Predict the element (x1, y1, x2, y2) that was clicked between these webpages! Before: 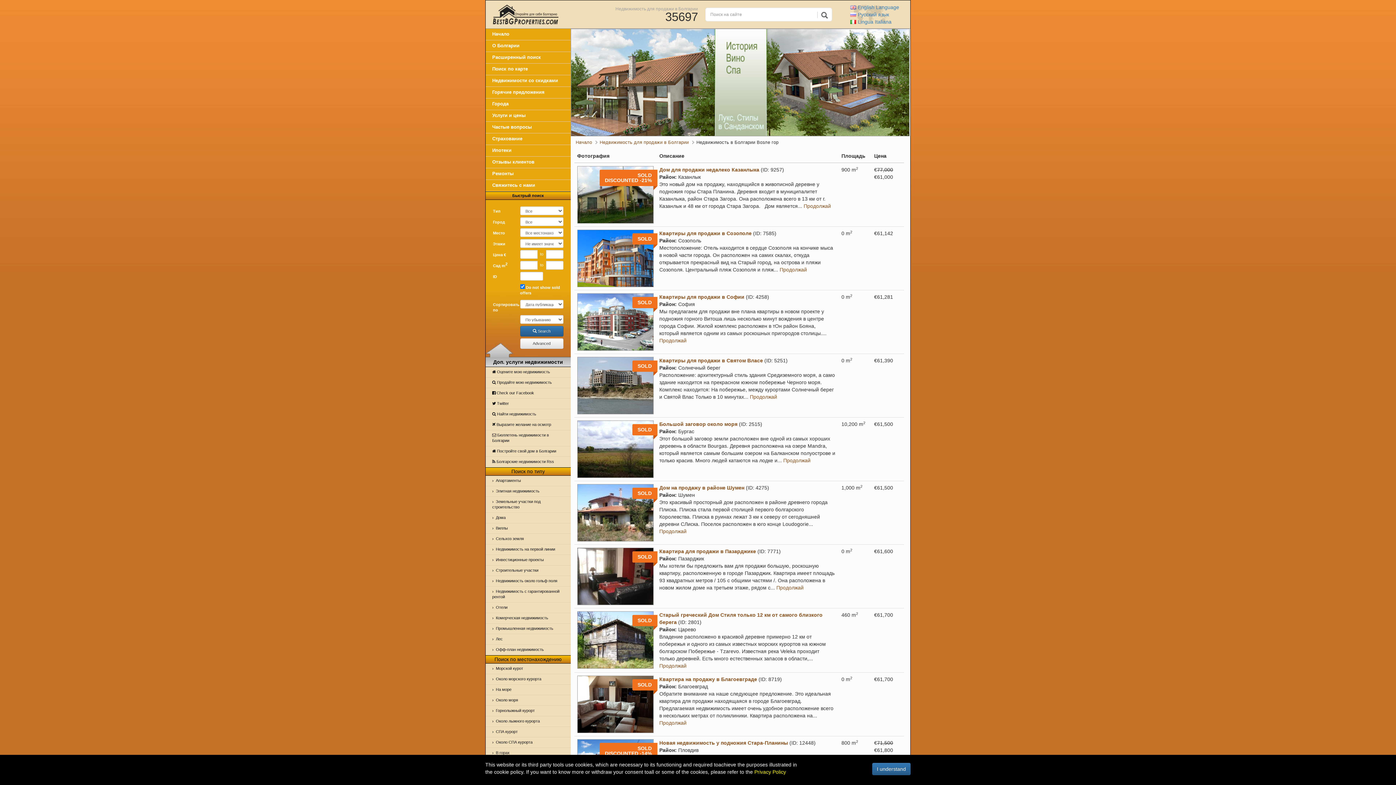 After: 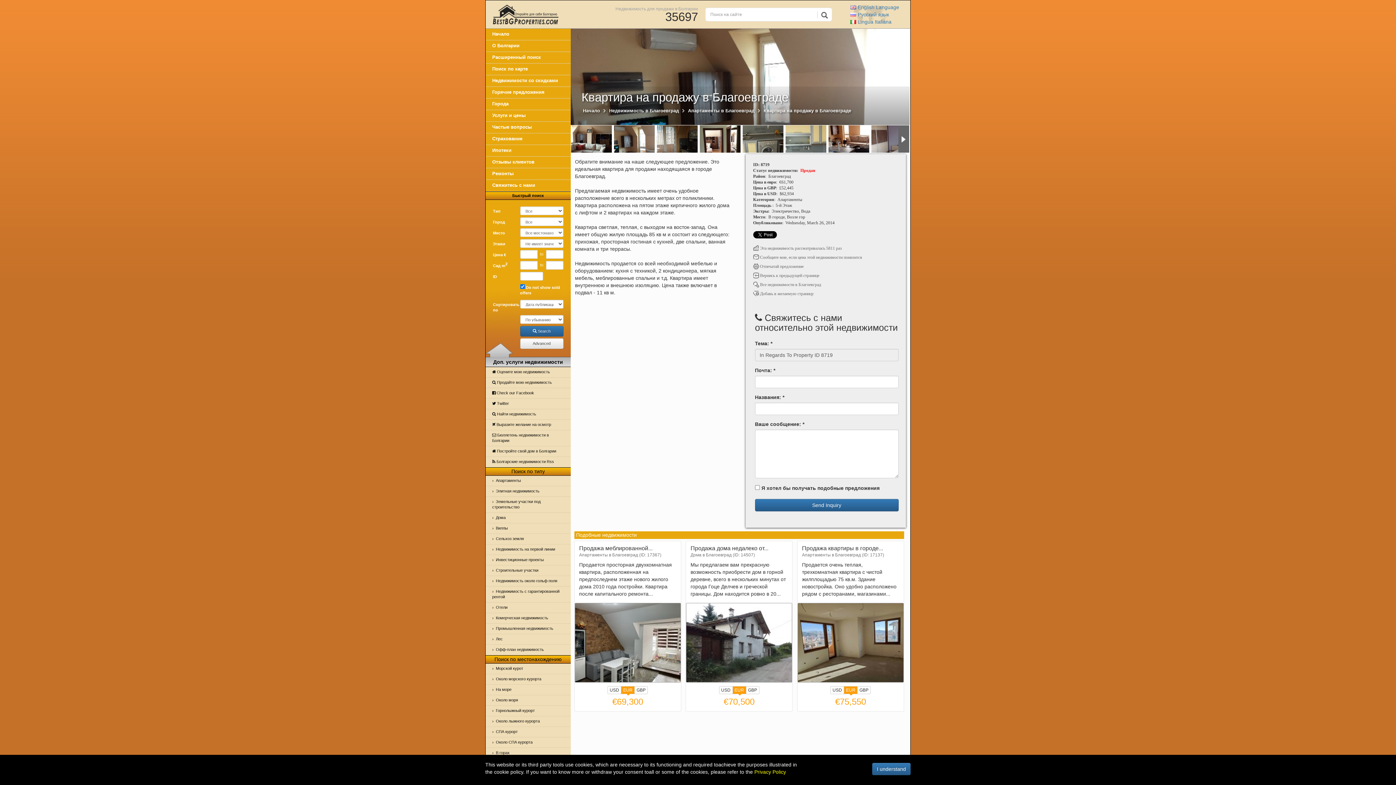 Action: bbox: (659, 676, 757, 682) label: Квартира на продажу в Благоевграде